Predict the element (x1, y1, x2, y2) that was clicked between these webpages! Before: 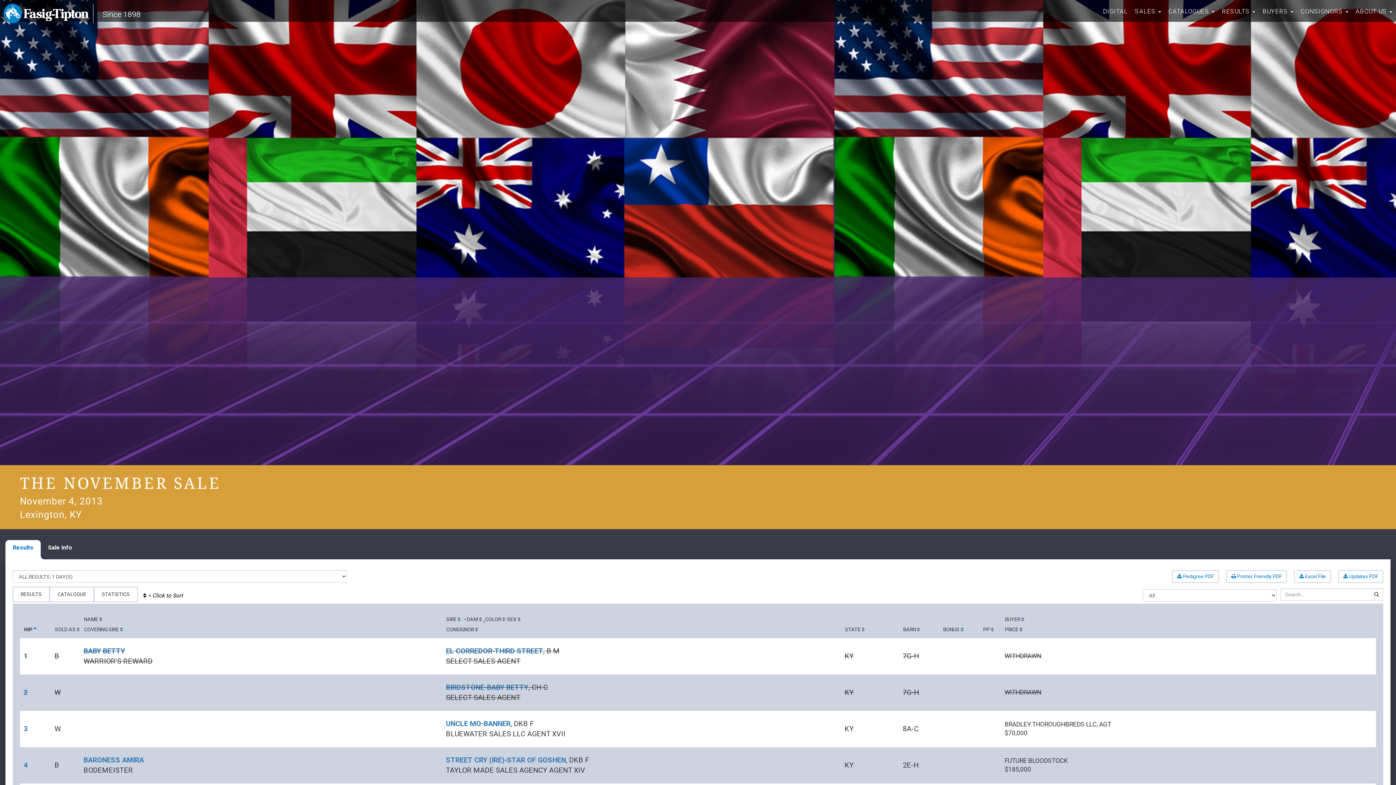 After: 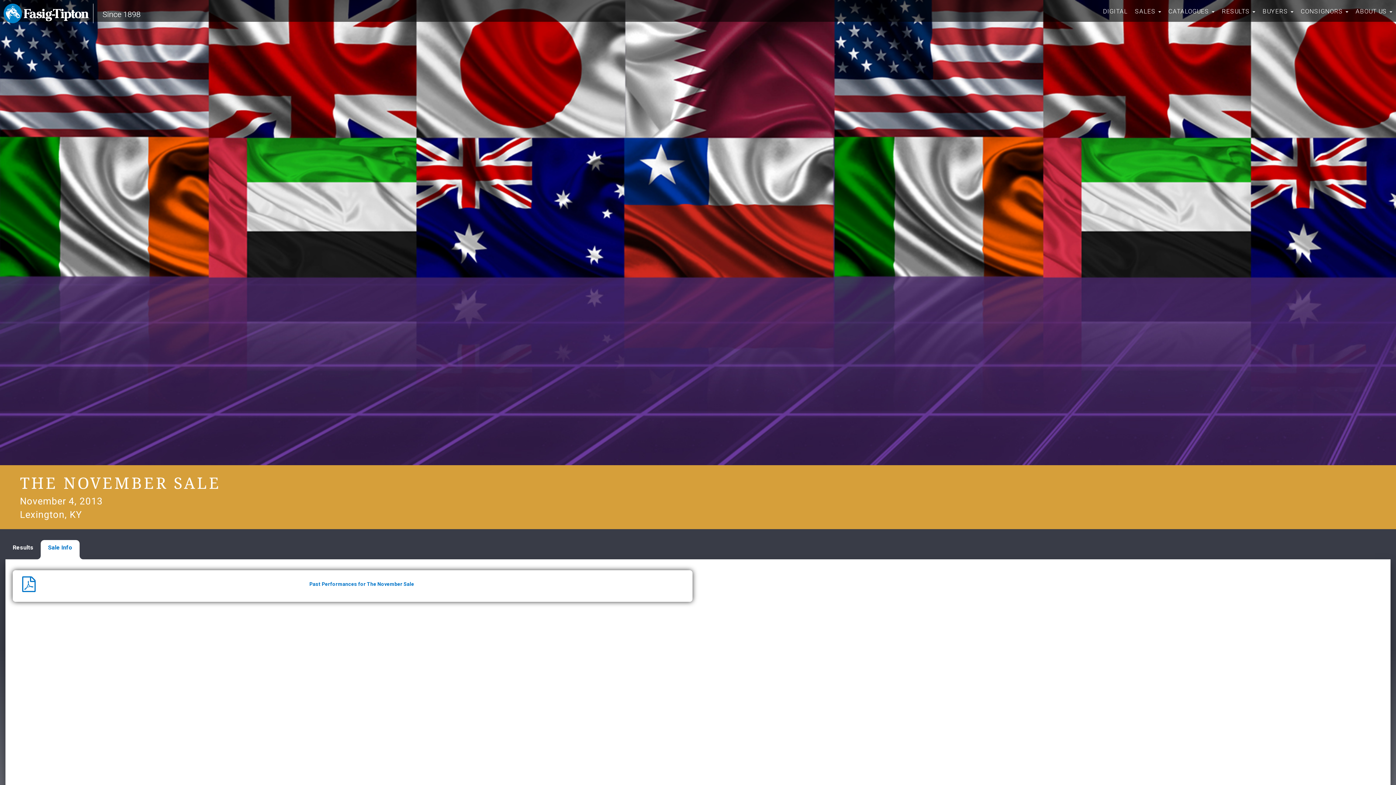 Action: bbox: (40, 540, 79, 559) label: Sale Info